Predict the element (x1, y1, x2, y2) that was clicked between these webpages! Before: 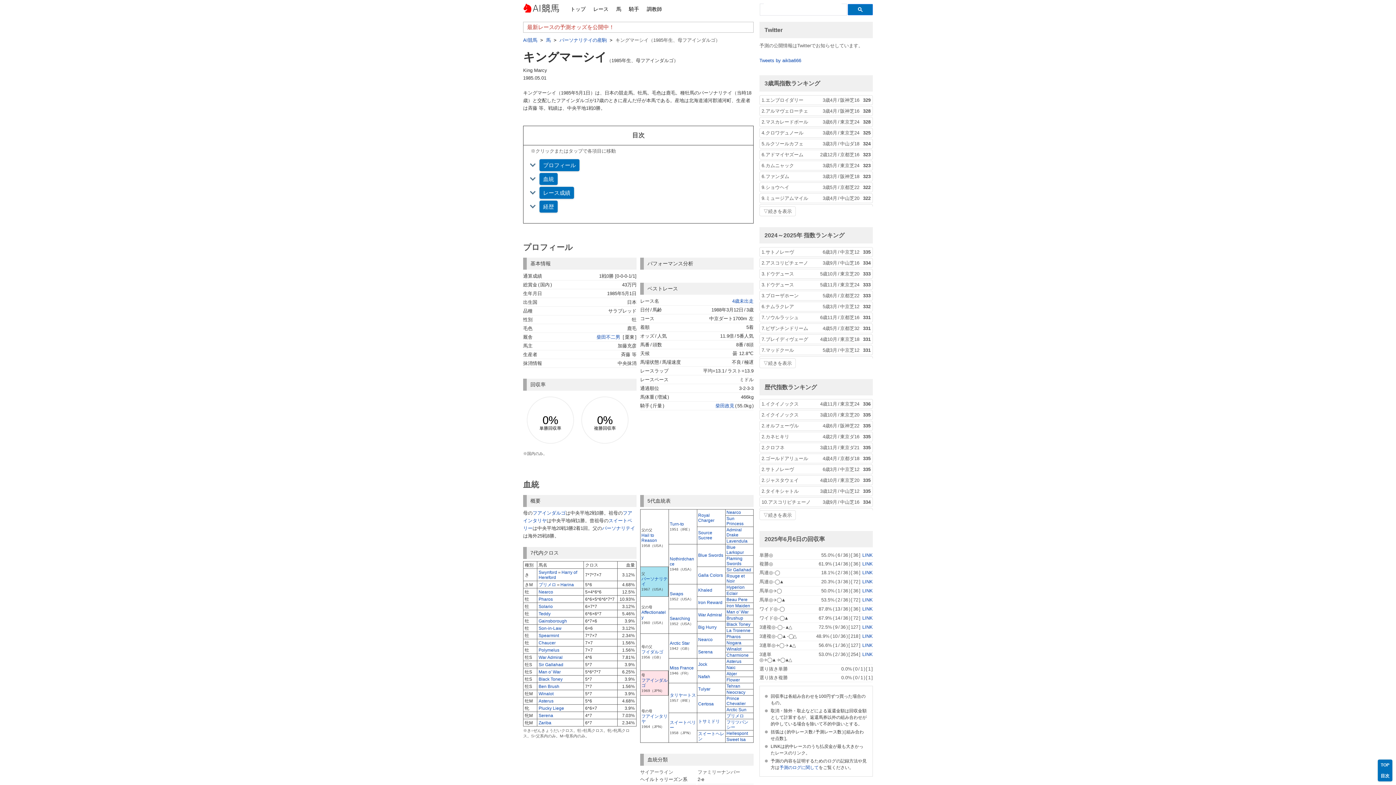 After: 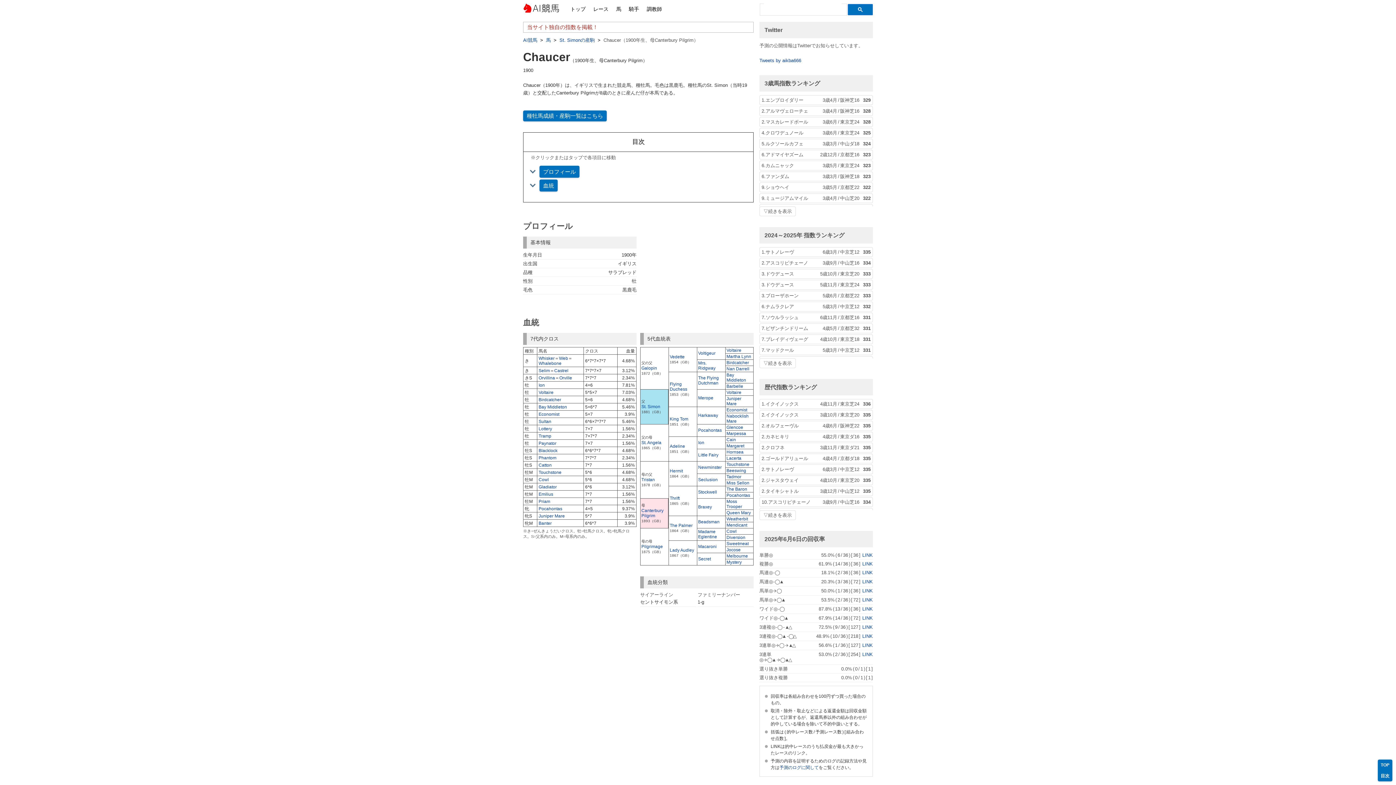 Action: bbox: (538, 640, 555, 645) label: Chaucer